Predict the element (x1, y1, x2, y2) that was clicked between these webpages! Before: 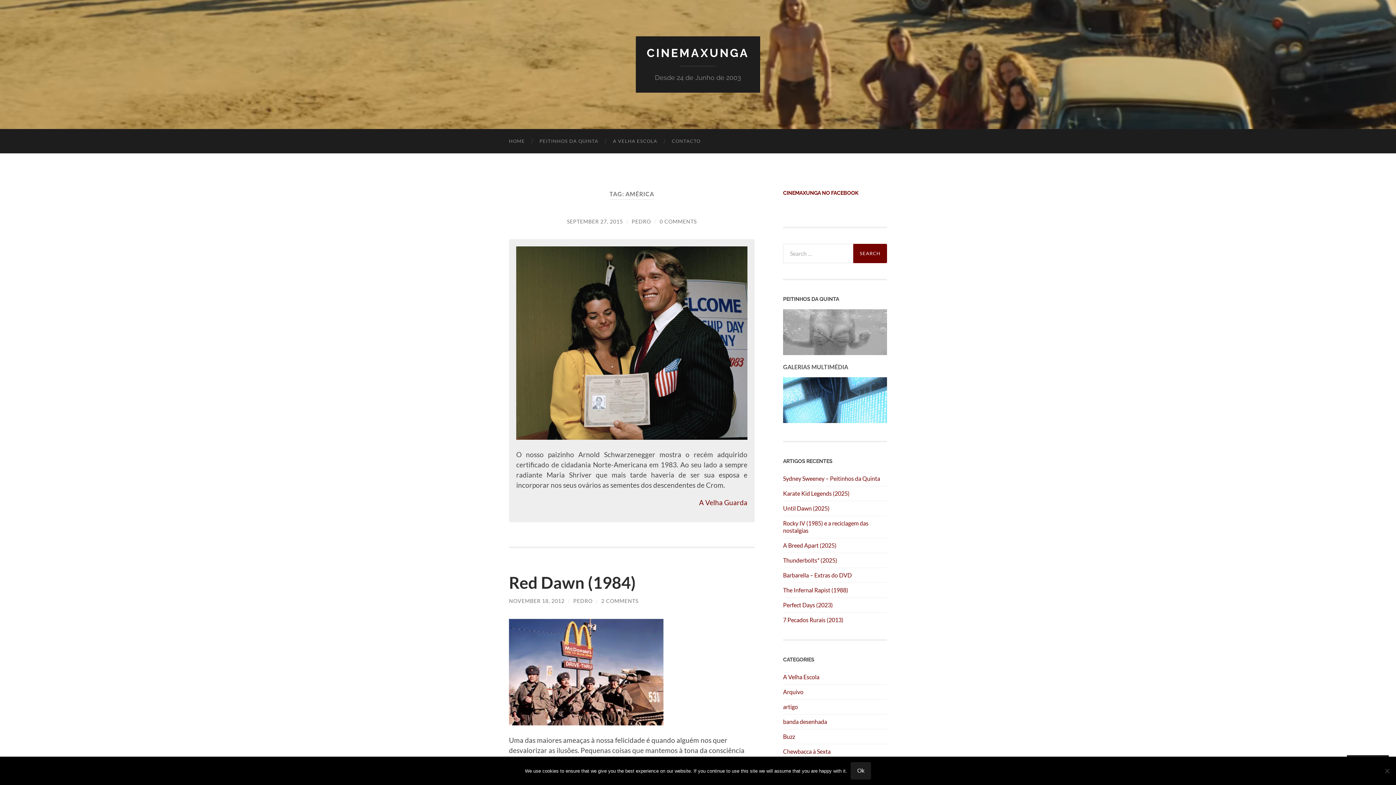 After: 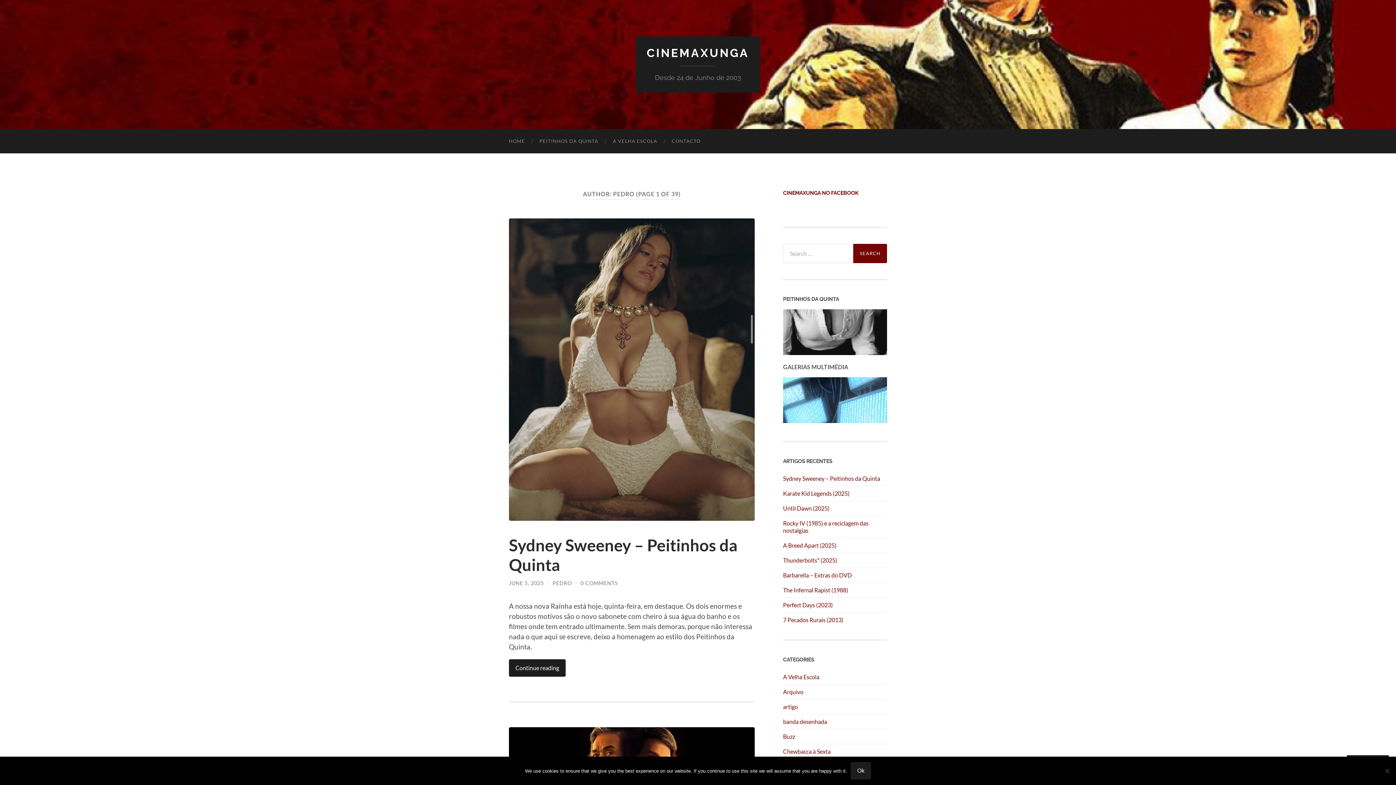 Action: label: PEDRO bbox: (573, 598, 592, 604)